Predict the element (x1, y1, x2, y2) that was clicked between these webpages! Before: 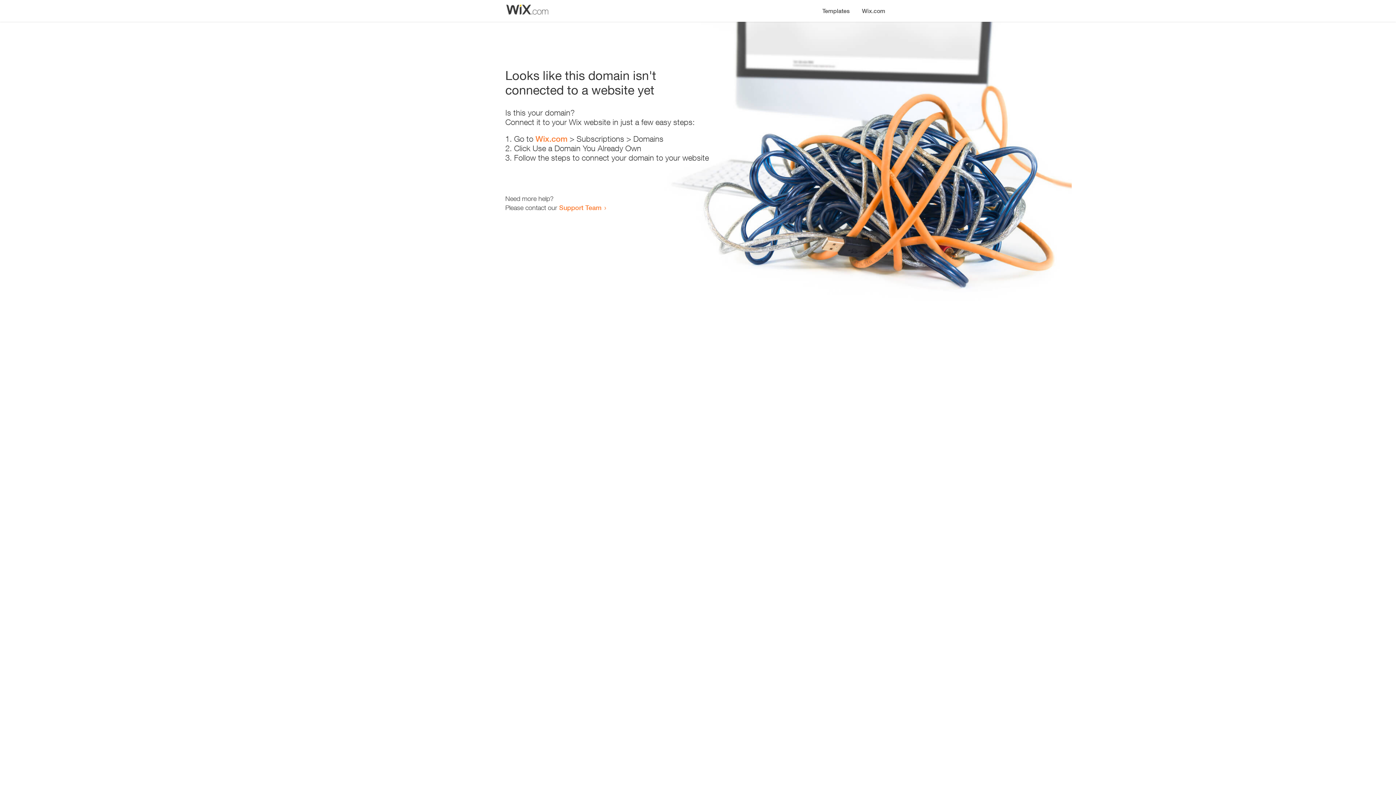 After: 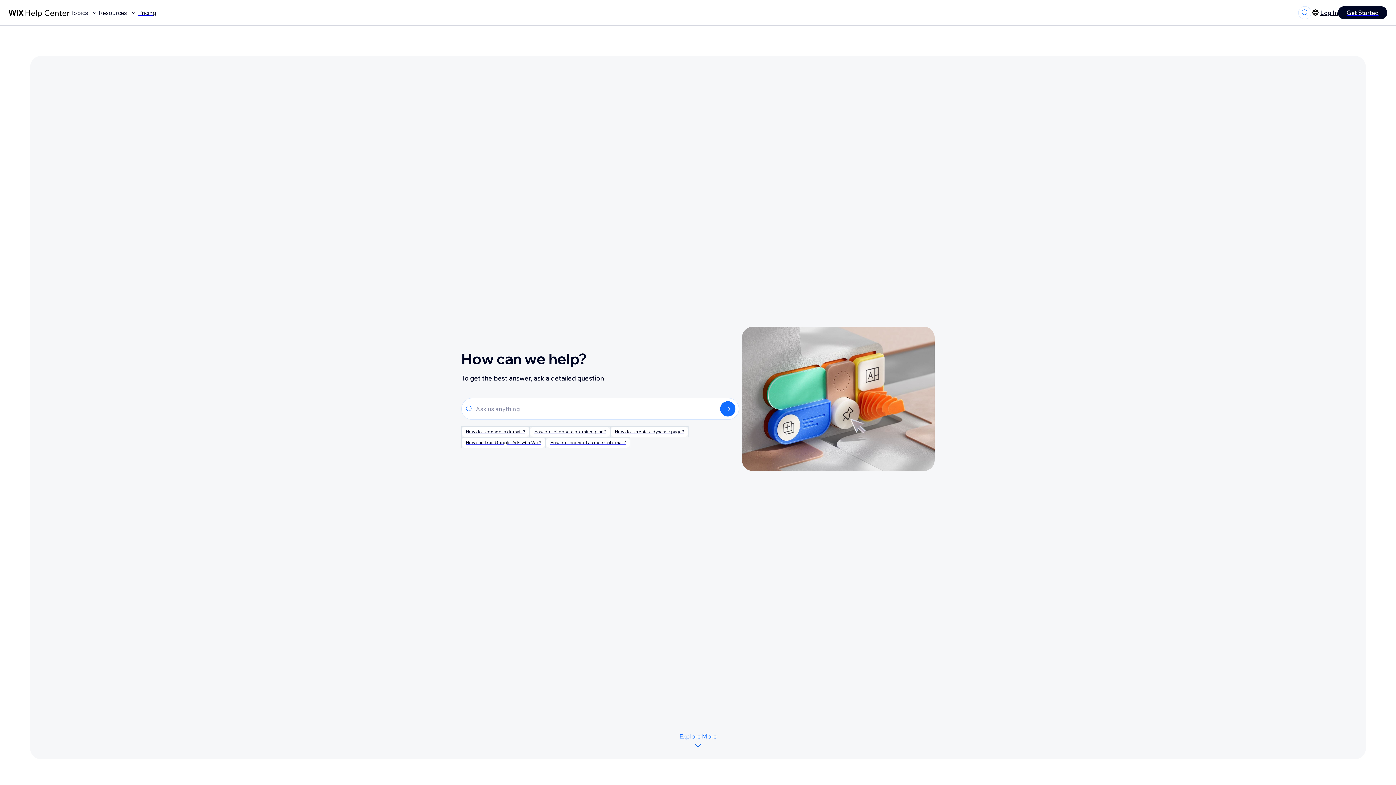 Action: bbox: (559, 203, 601, 211) label: Support Team